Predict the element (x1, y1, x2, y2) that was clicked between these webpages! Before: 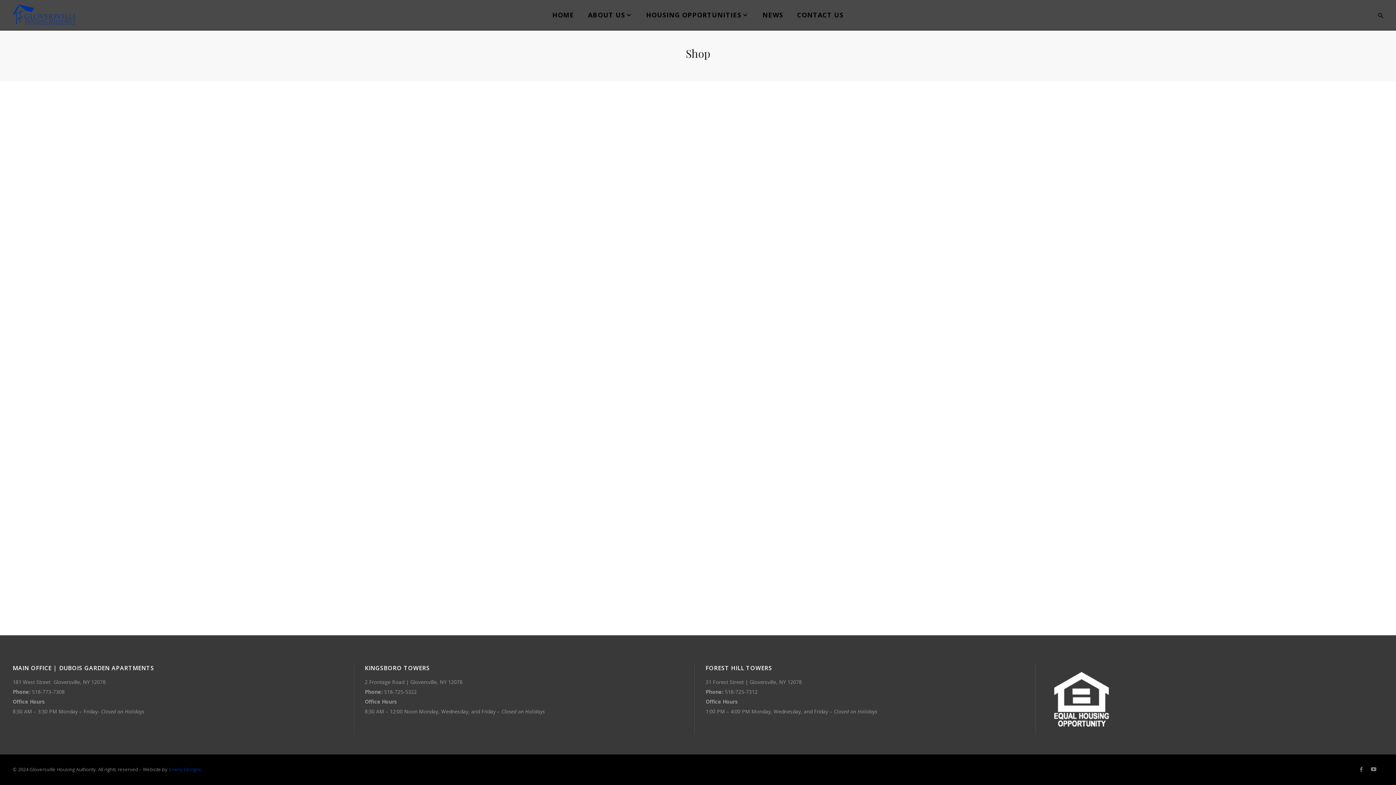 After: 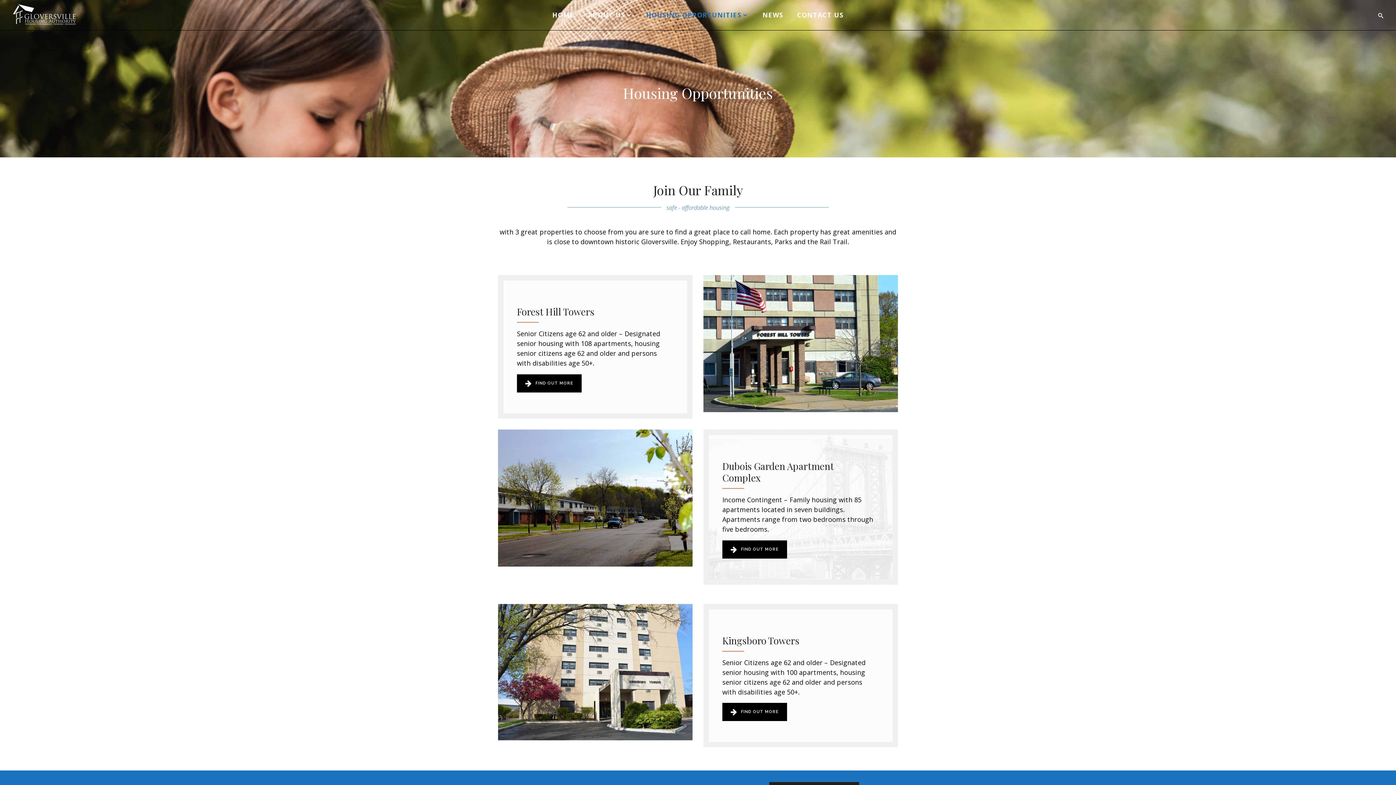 Action: label: HOUSING OPPORTUNITIES bbox: (639, 0, 755, 30)